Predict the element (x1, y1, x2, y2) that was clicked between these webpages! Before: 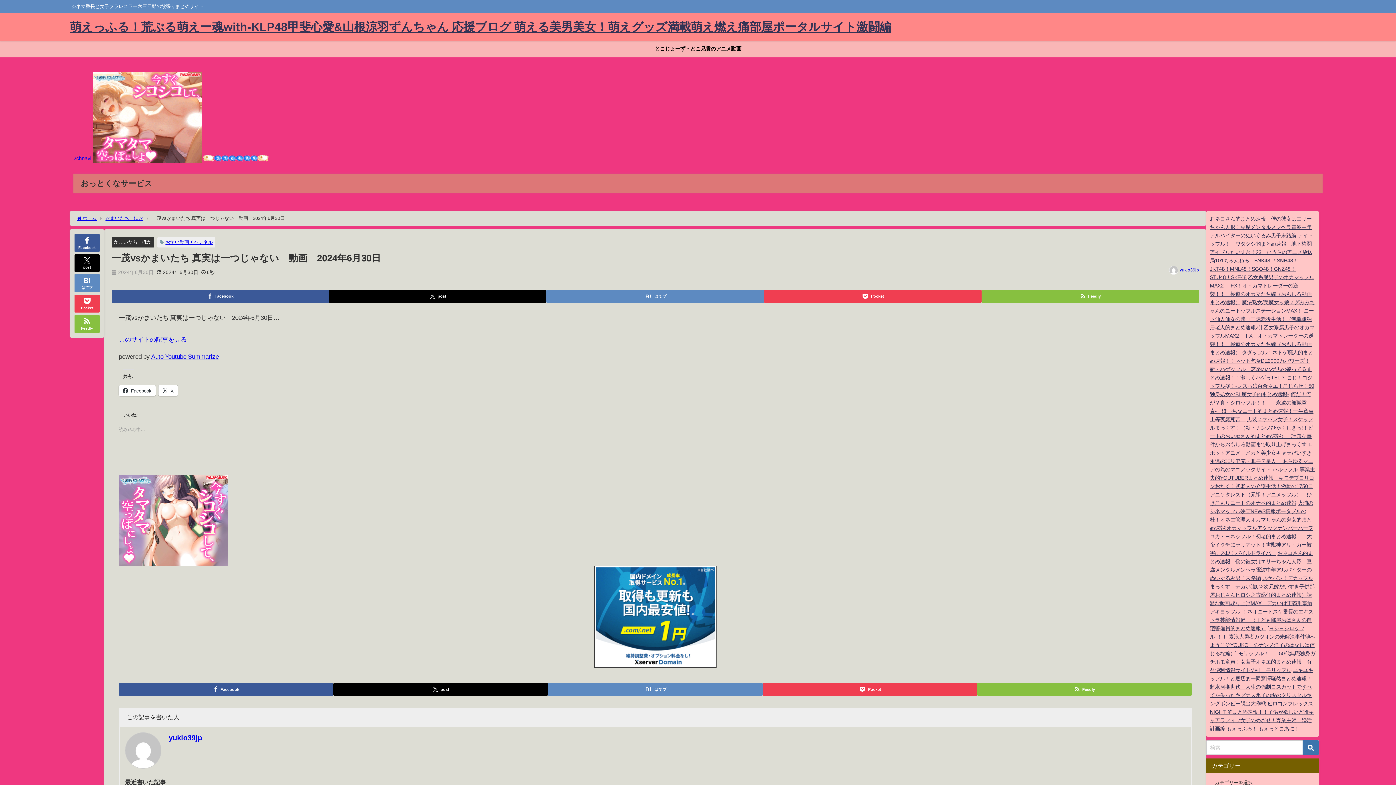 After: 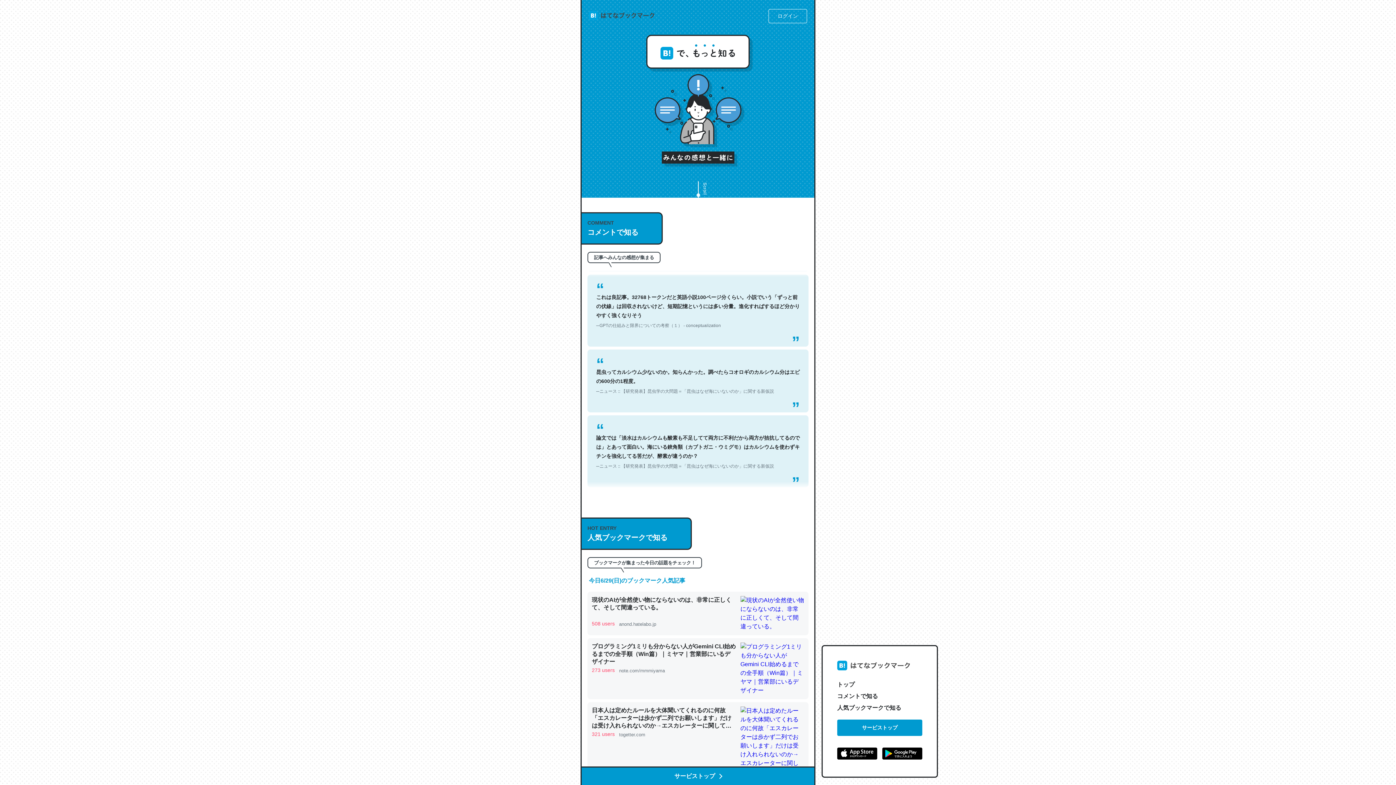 Action: bbox: (74, 274, 99, 292) label: はてブ